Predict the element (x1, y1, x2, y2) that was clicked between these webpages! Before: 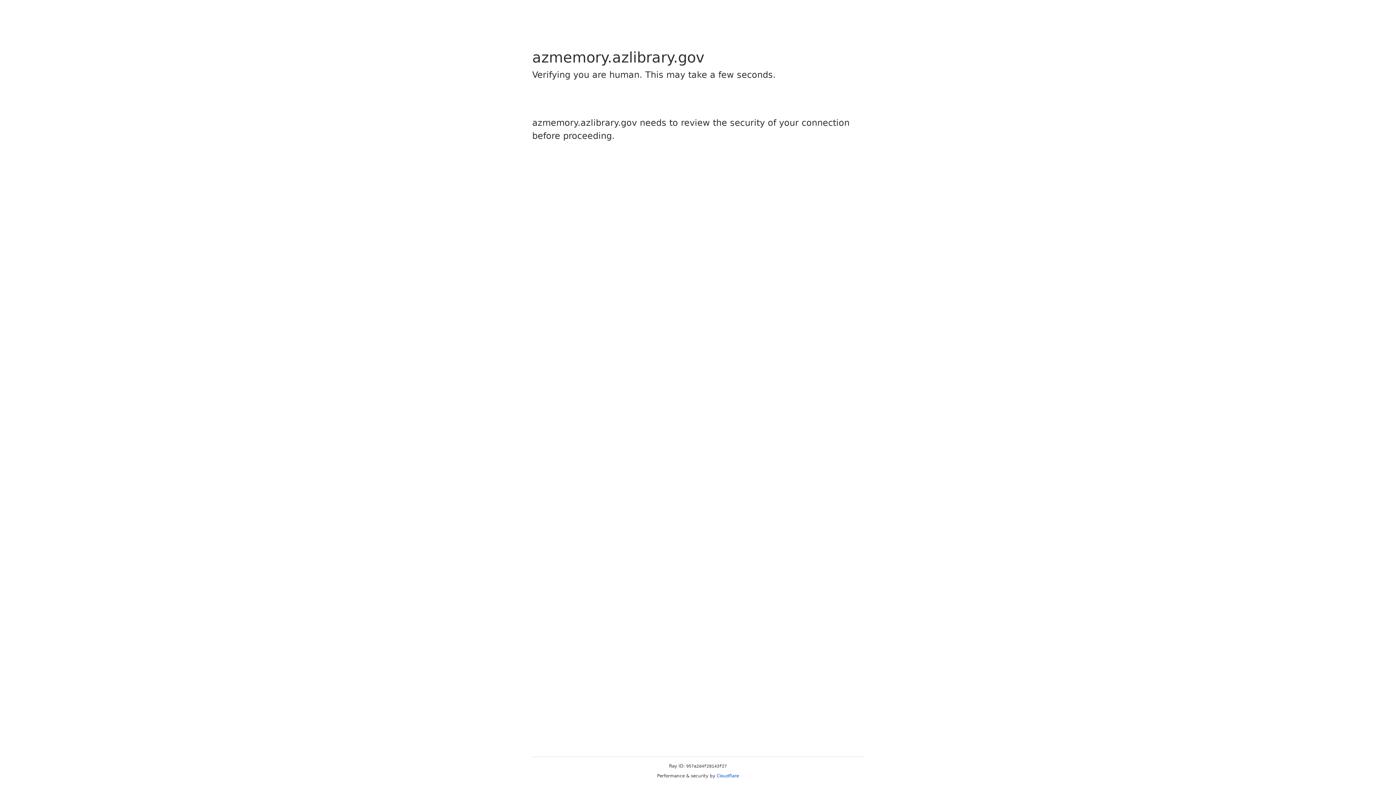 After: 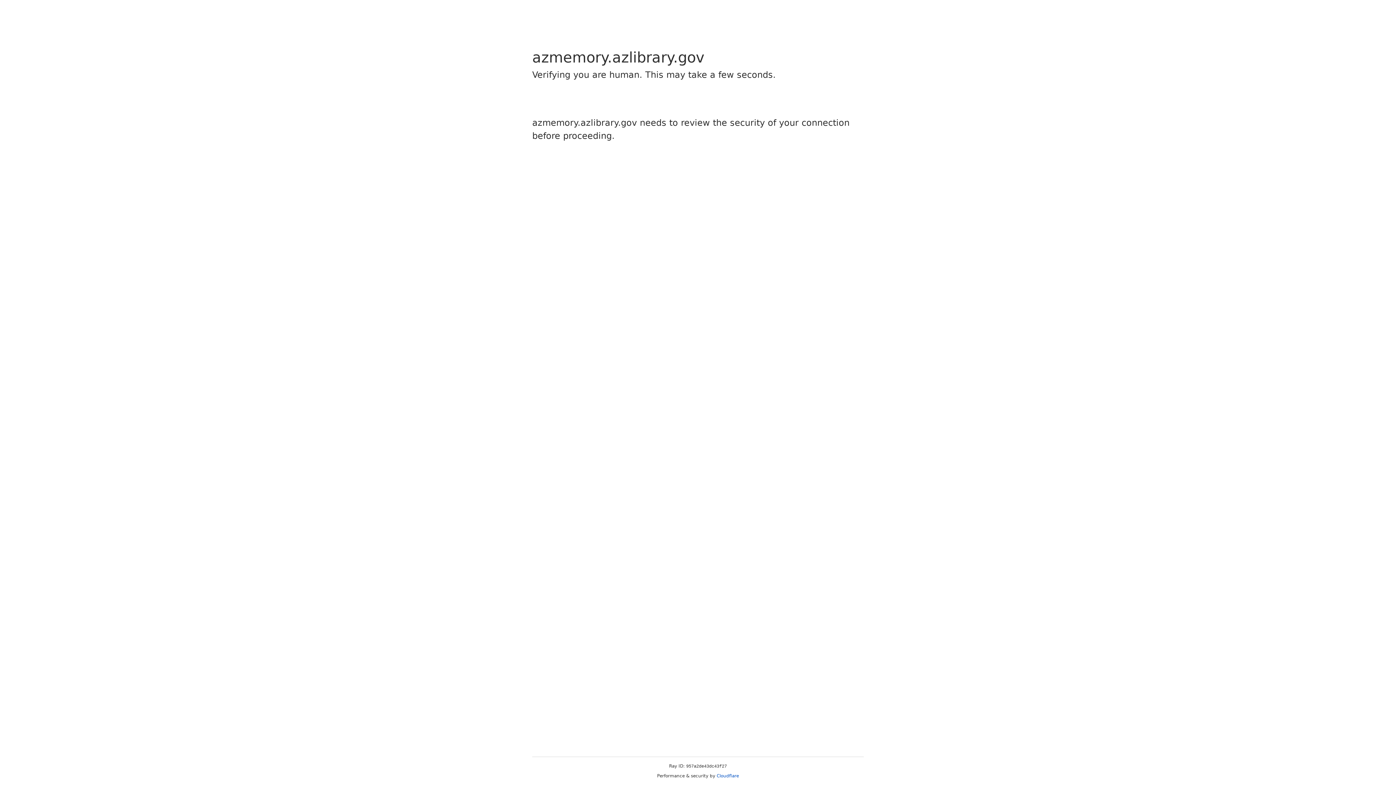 Action: bbox: (716, 773, 739, 778) label: Cloudflare